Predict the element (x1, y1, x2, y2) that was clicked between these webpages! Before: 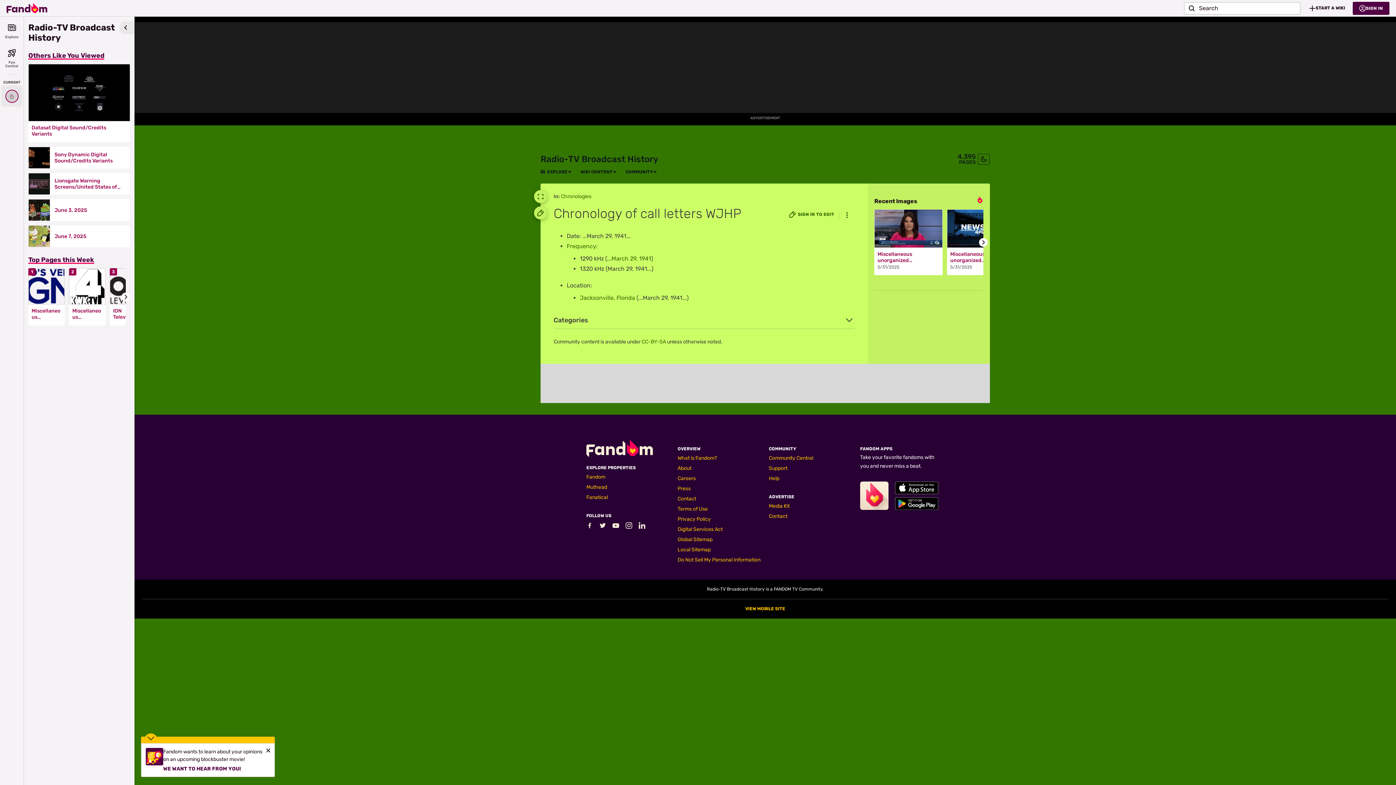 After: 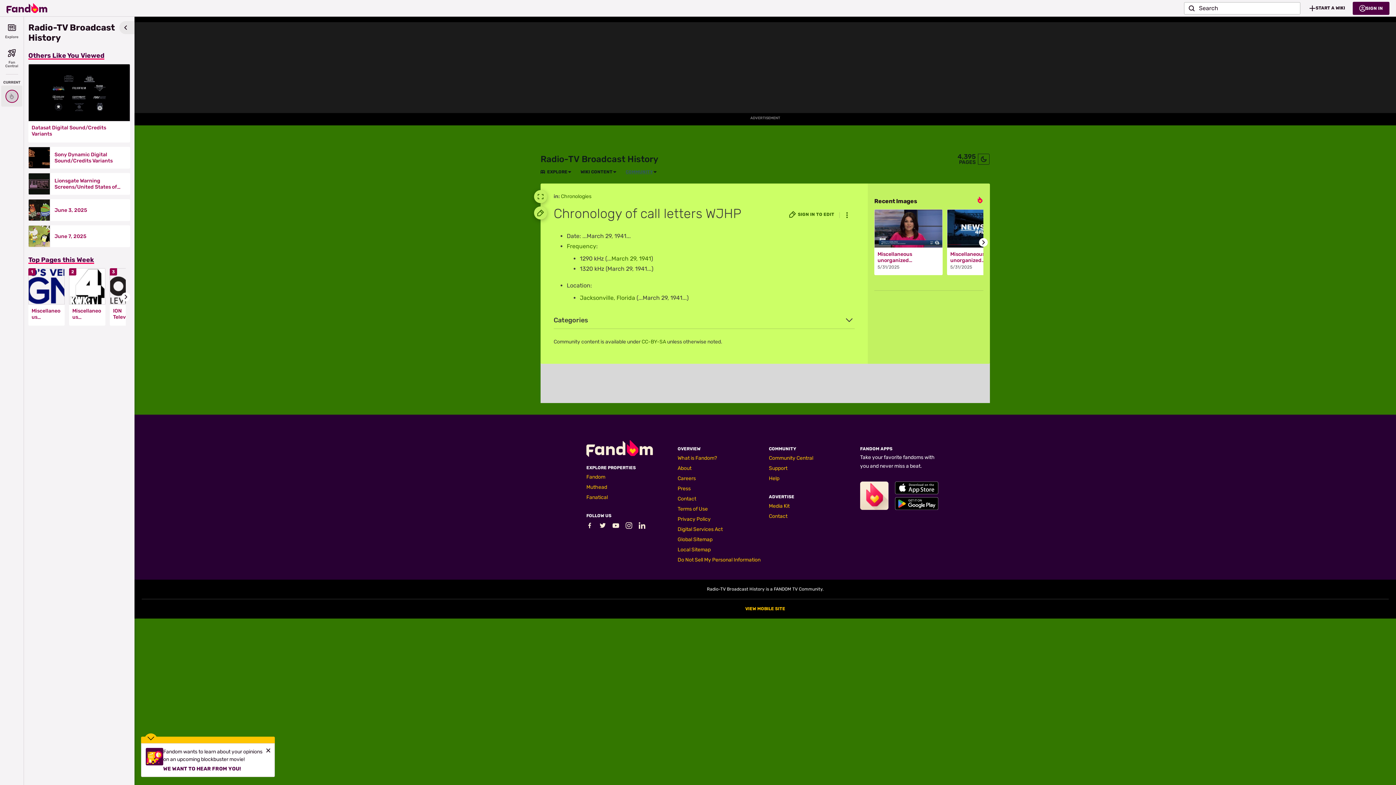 Action: bbox: (625, 169, 653, 174) label: COMMUNITY